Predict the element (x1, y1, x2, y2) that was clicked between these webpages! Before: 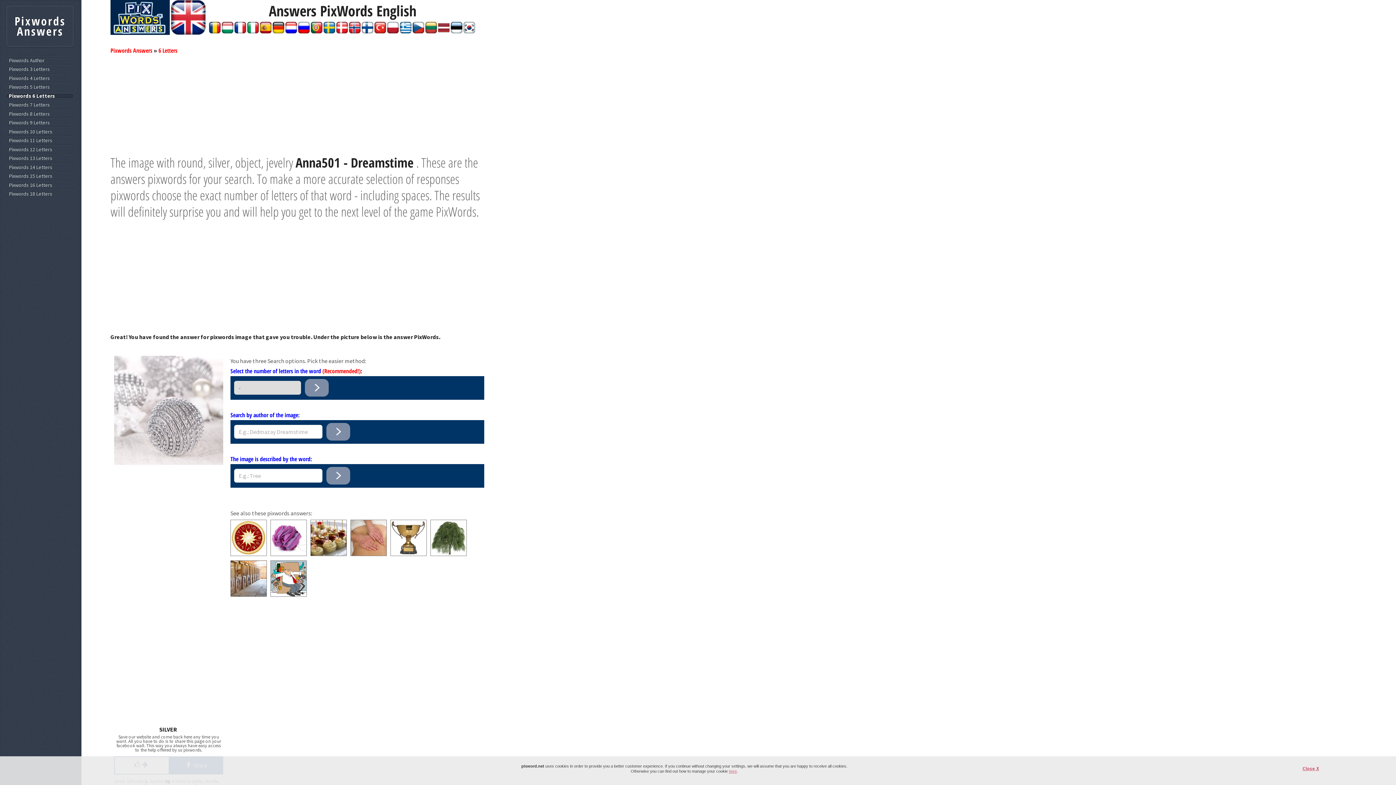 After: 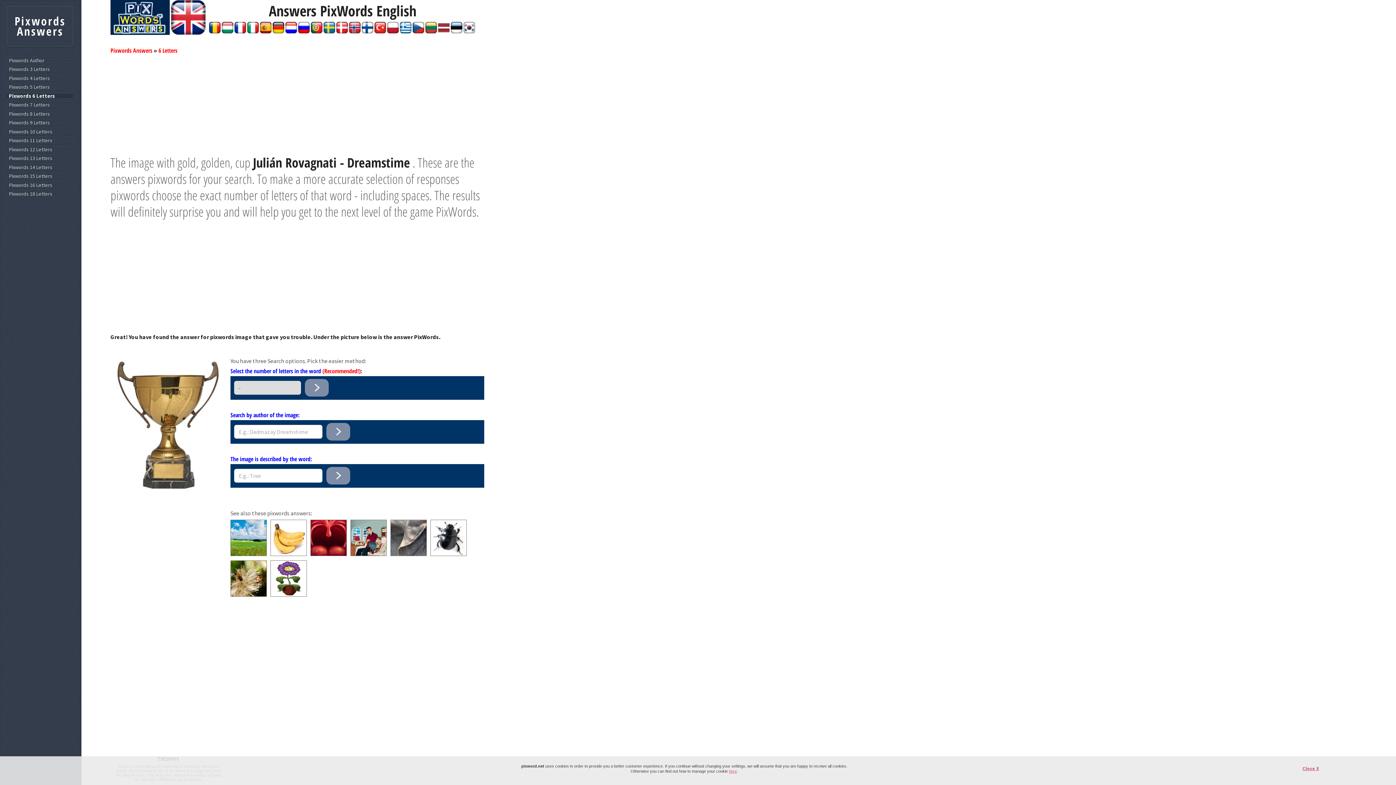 Action: bbox: (390, 550, 426, 557)